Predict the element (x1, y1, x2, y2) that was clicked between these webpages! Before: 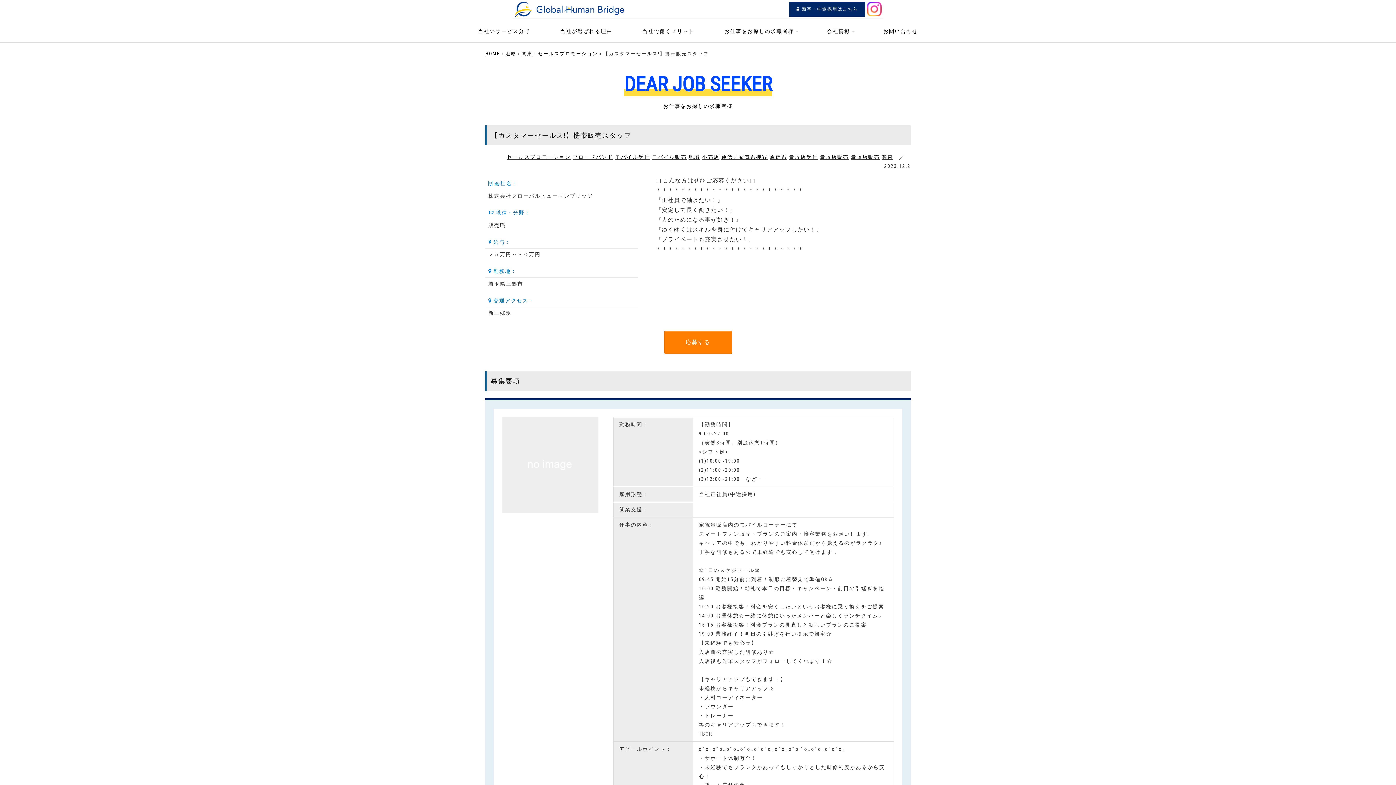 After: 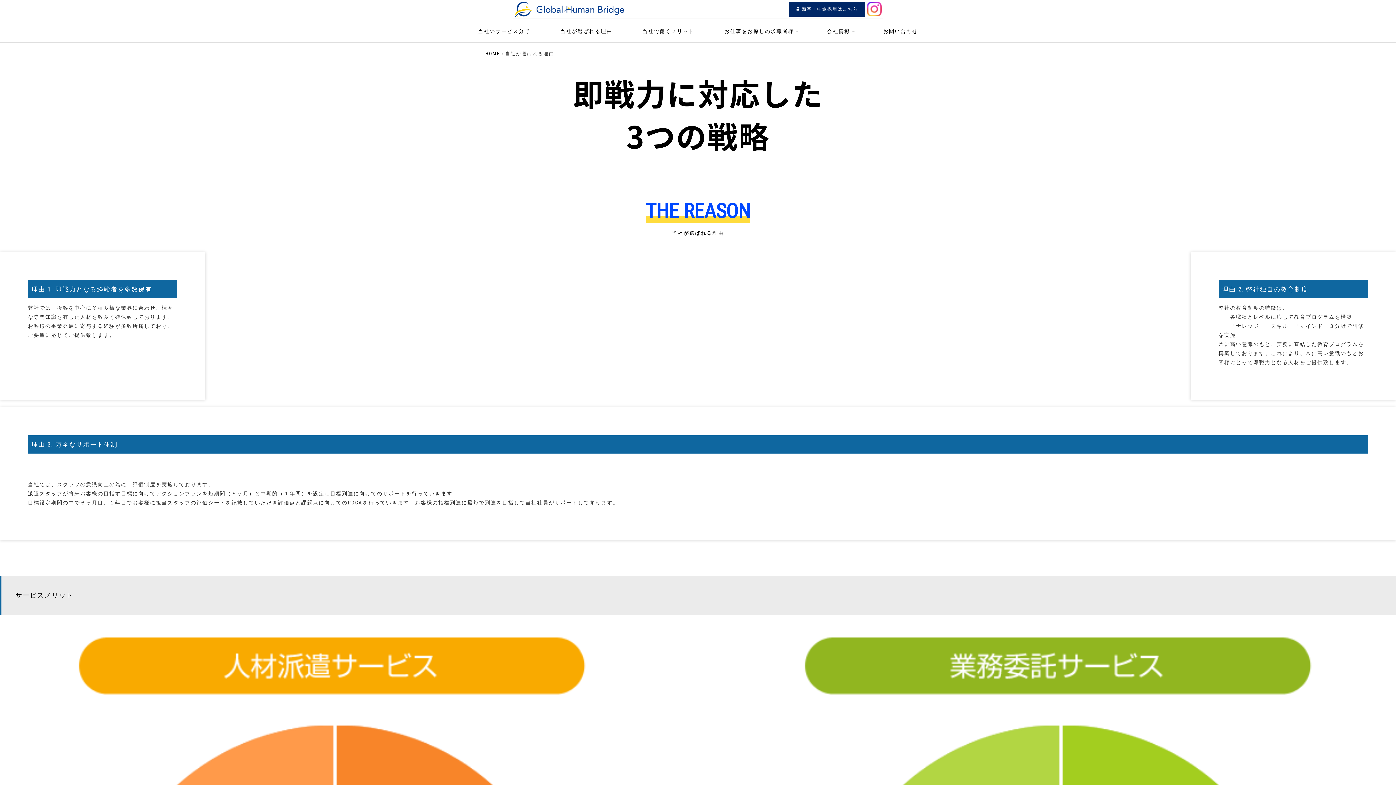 Action: bbox: (560, 22, 612, 40) label: 当社が選ばれる理由